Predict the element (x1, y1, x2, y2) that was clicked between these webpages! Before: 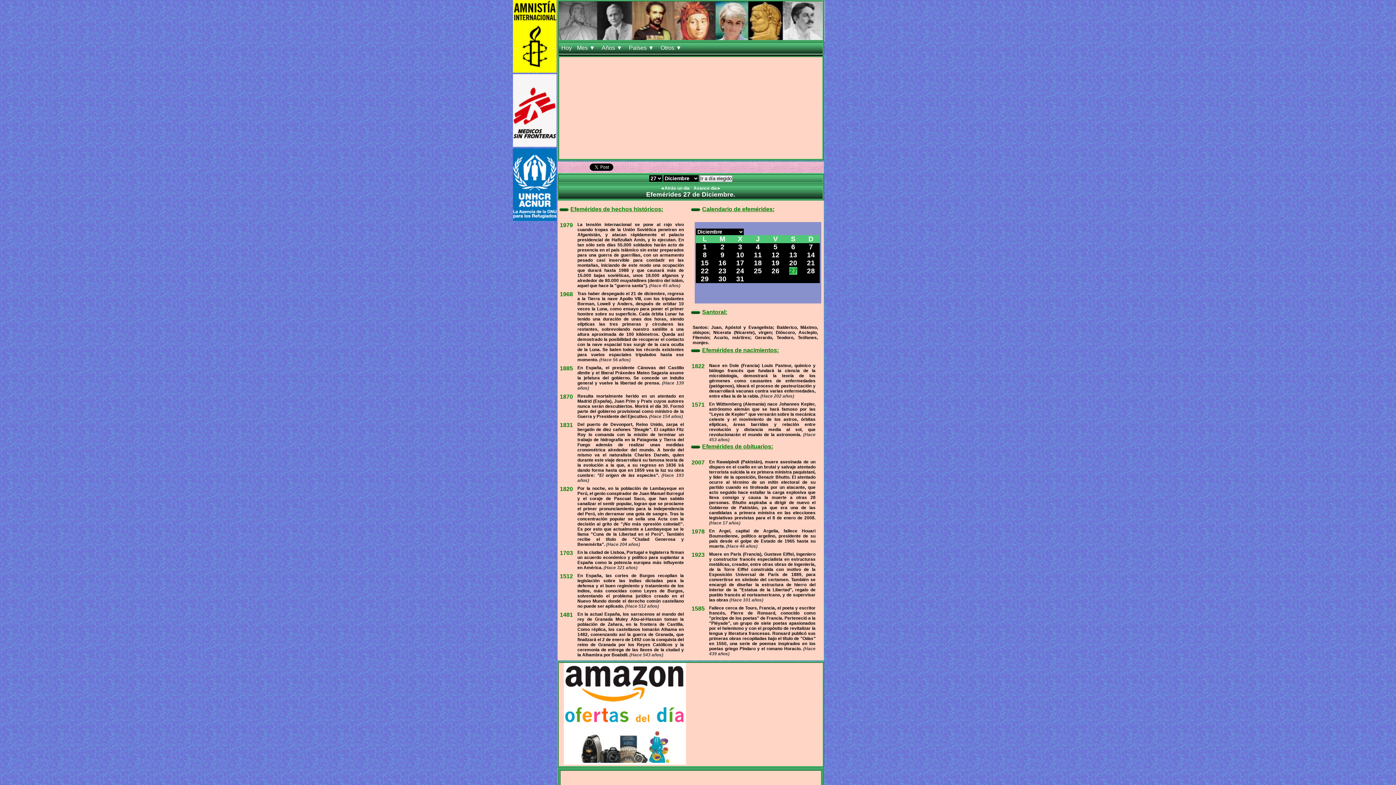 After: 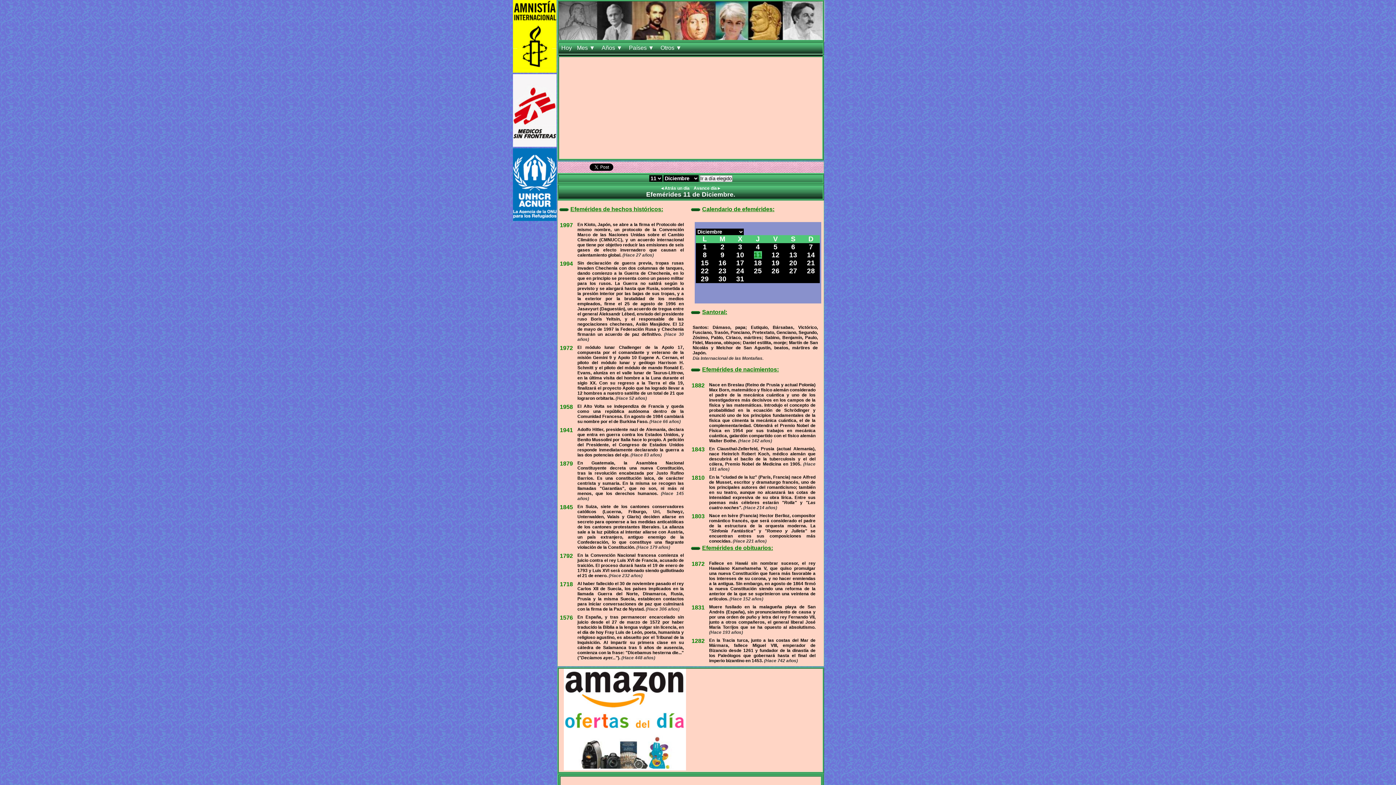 Action: bbox: (754, 251, 762, 258) label: 11